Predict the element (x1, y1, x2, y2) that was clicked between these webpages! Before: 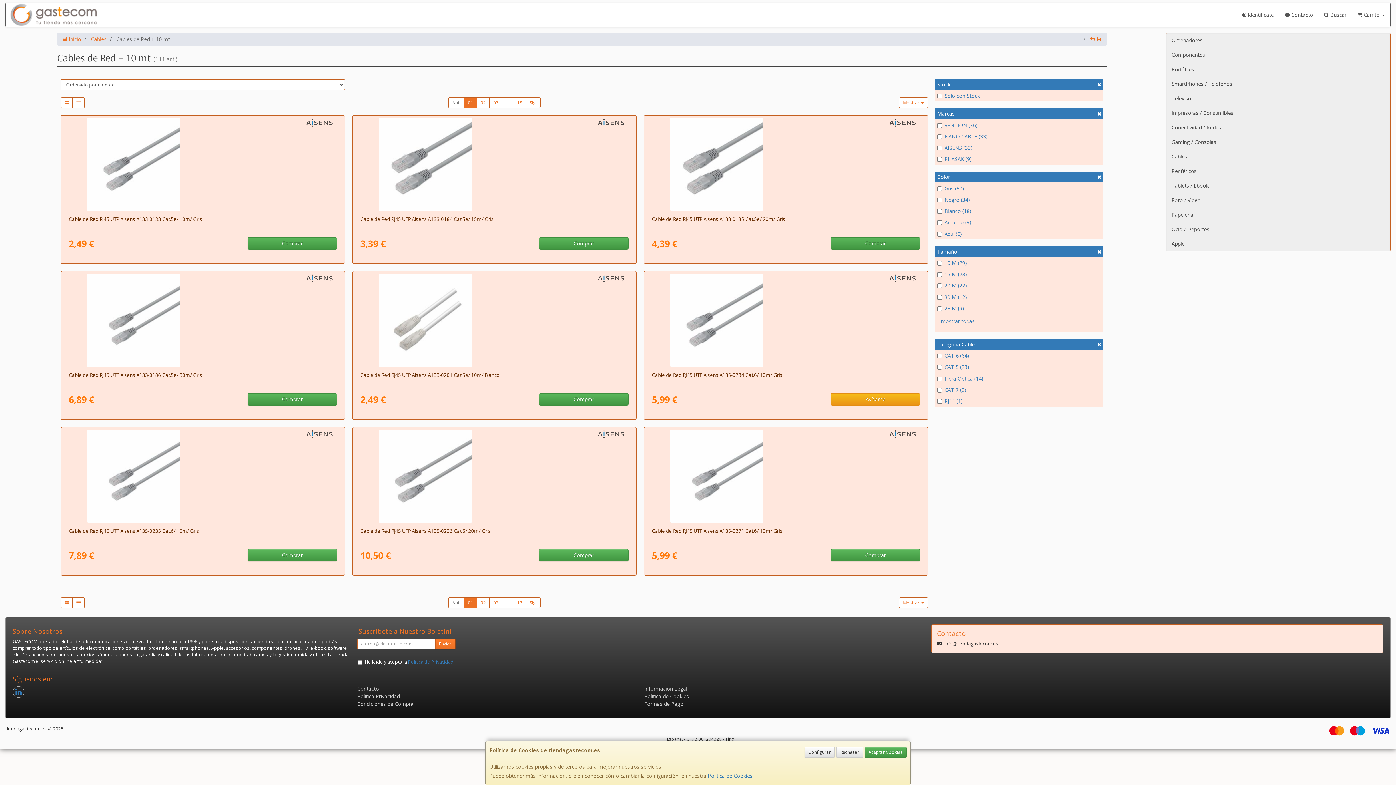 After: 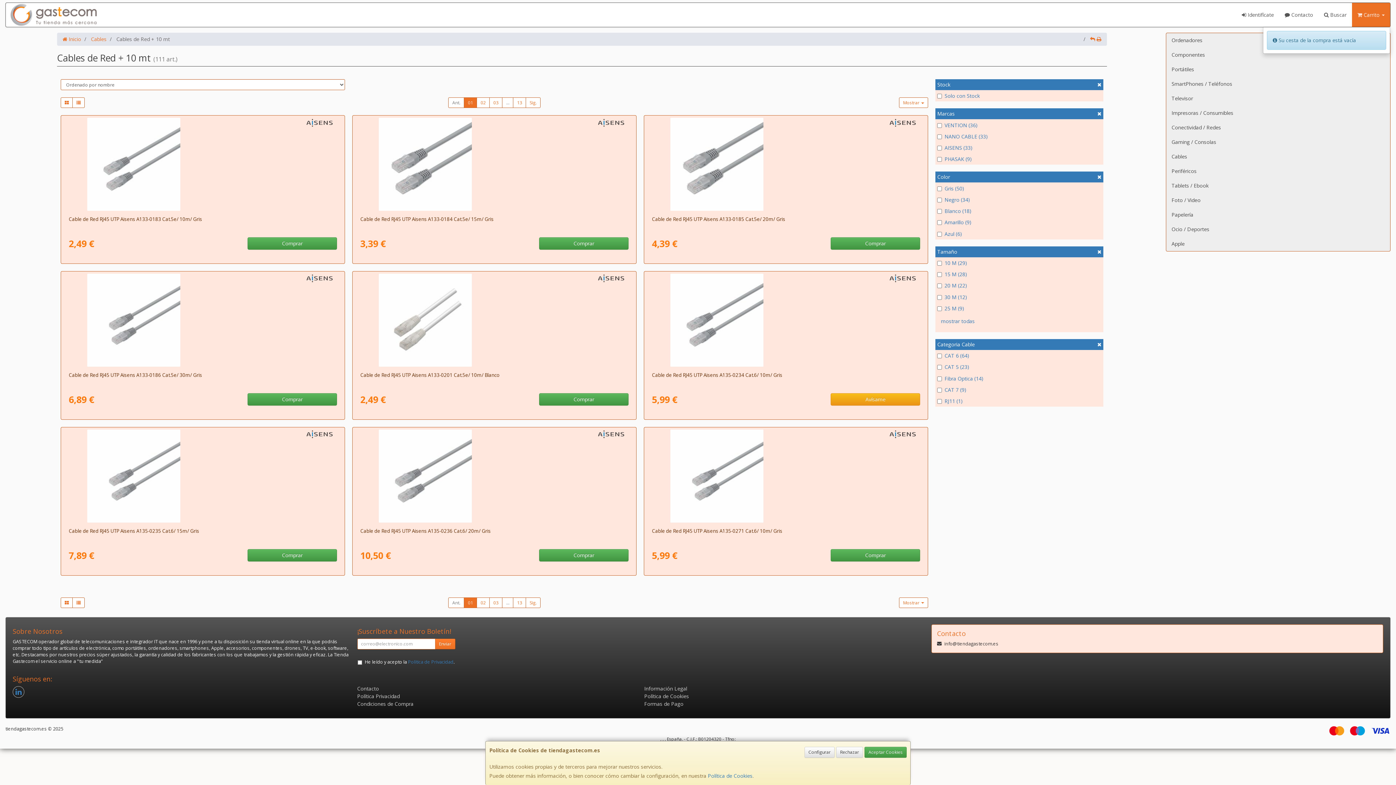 Action: bbox: (1352, 2, 1390, 26) label:  Carrito 